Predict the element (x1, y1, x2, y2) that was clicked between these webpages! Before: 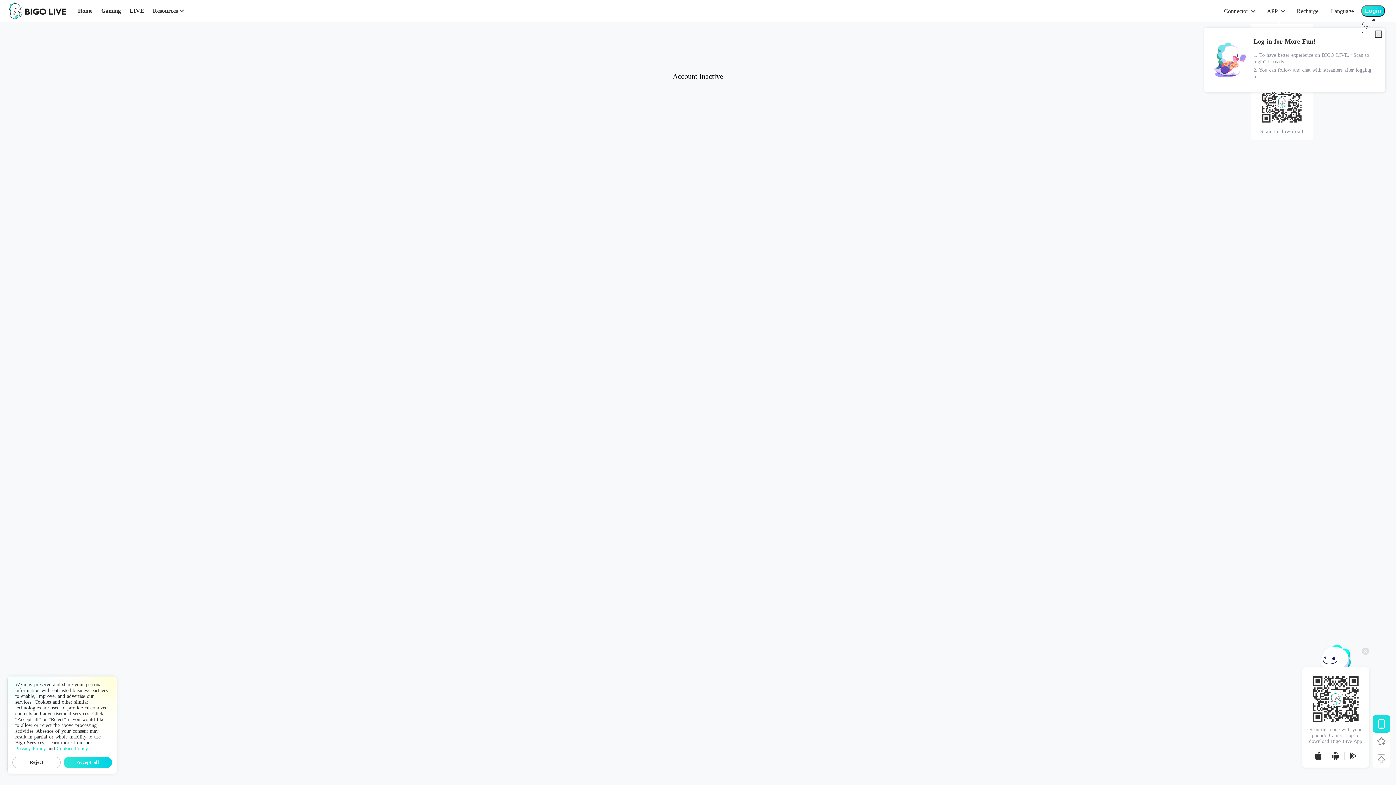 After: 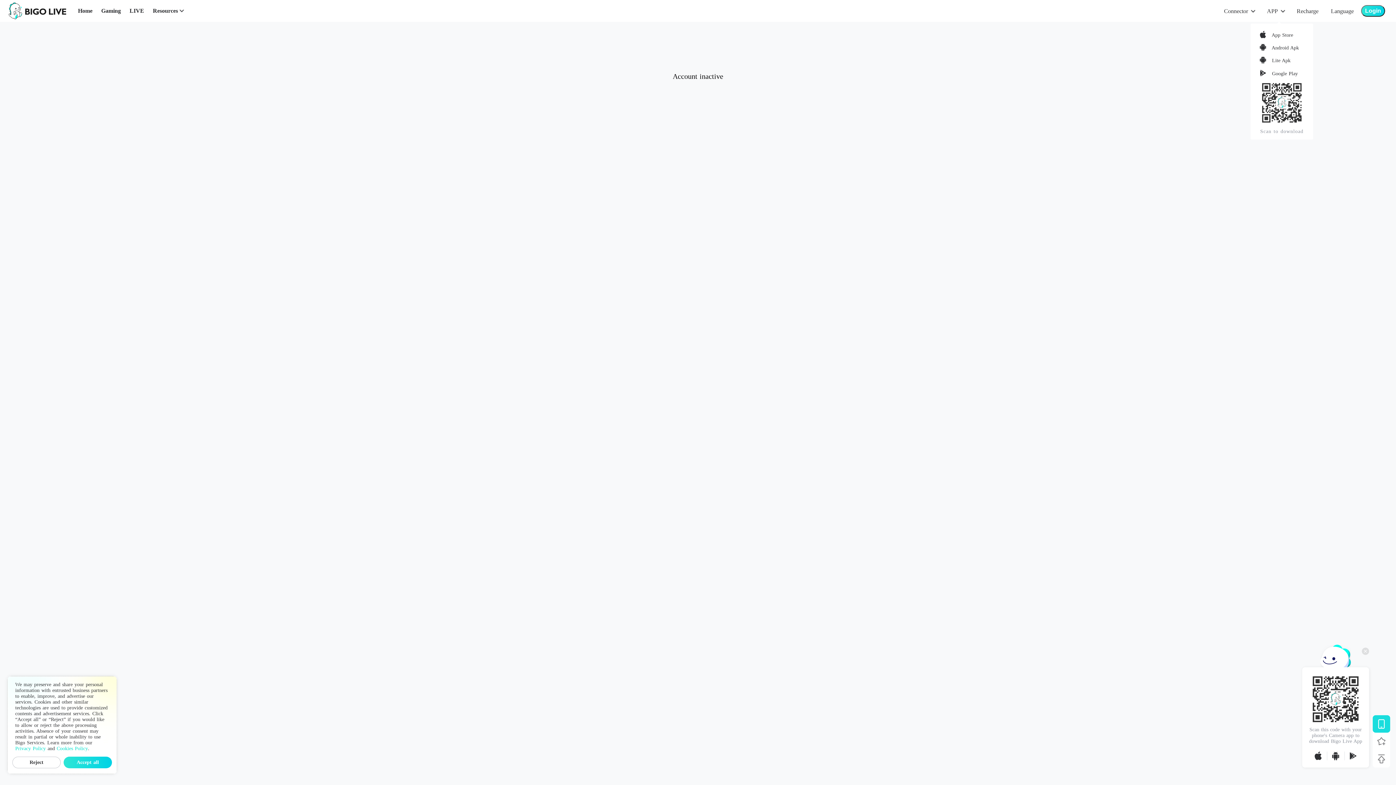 Action: bbox: (1375, 30, 1382, 37)